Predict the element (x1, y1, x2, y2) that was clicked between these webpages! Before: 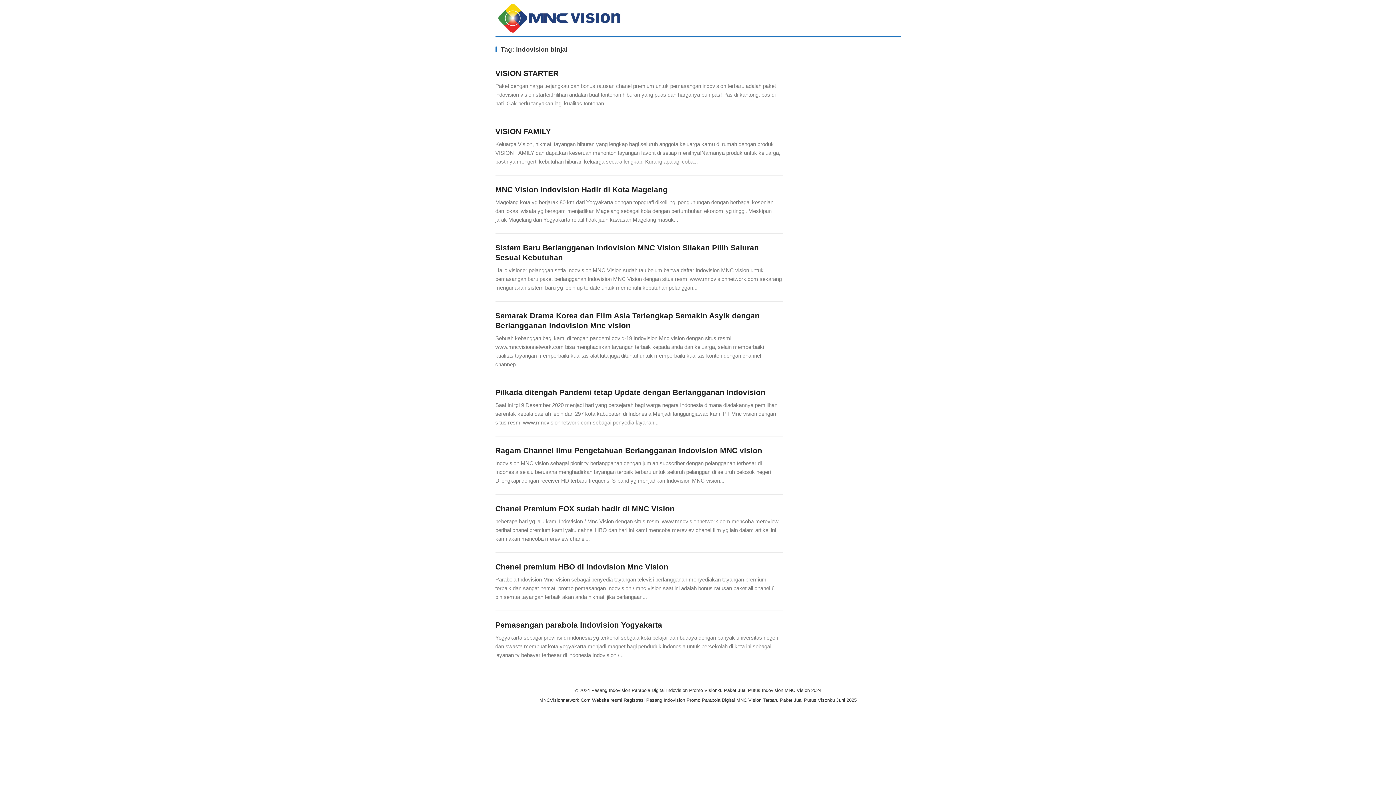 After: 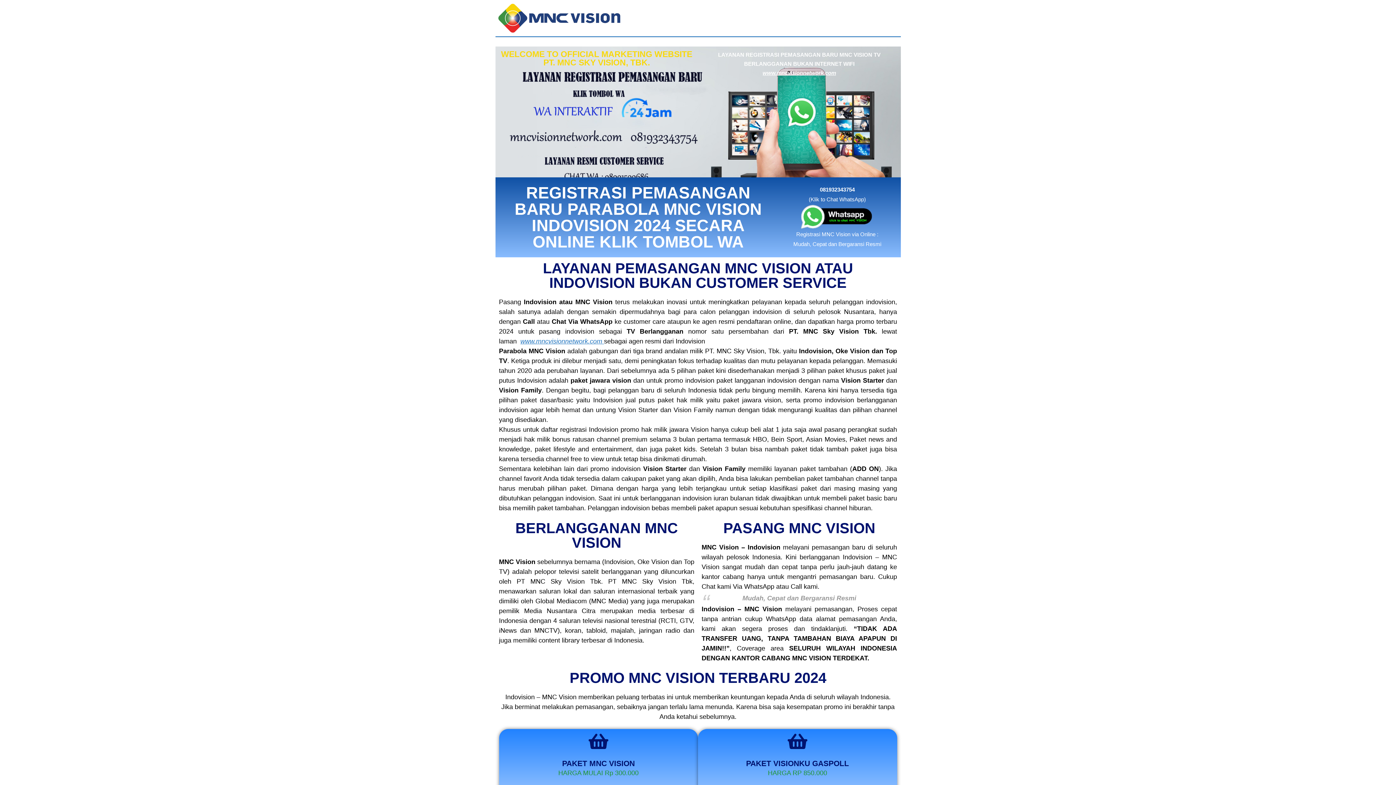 Action: bbox: (495, 185, 667, 193) label: MNC Vision Indovision Hadir di Kota Magelang